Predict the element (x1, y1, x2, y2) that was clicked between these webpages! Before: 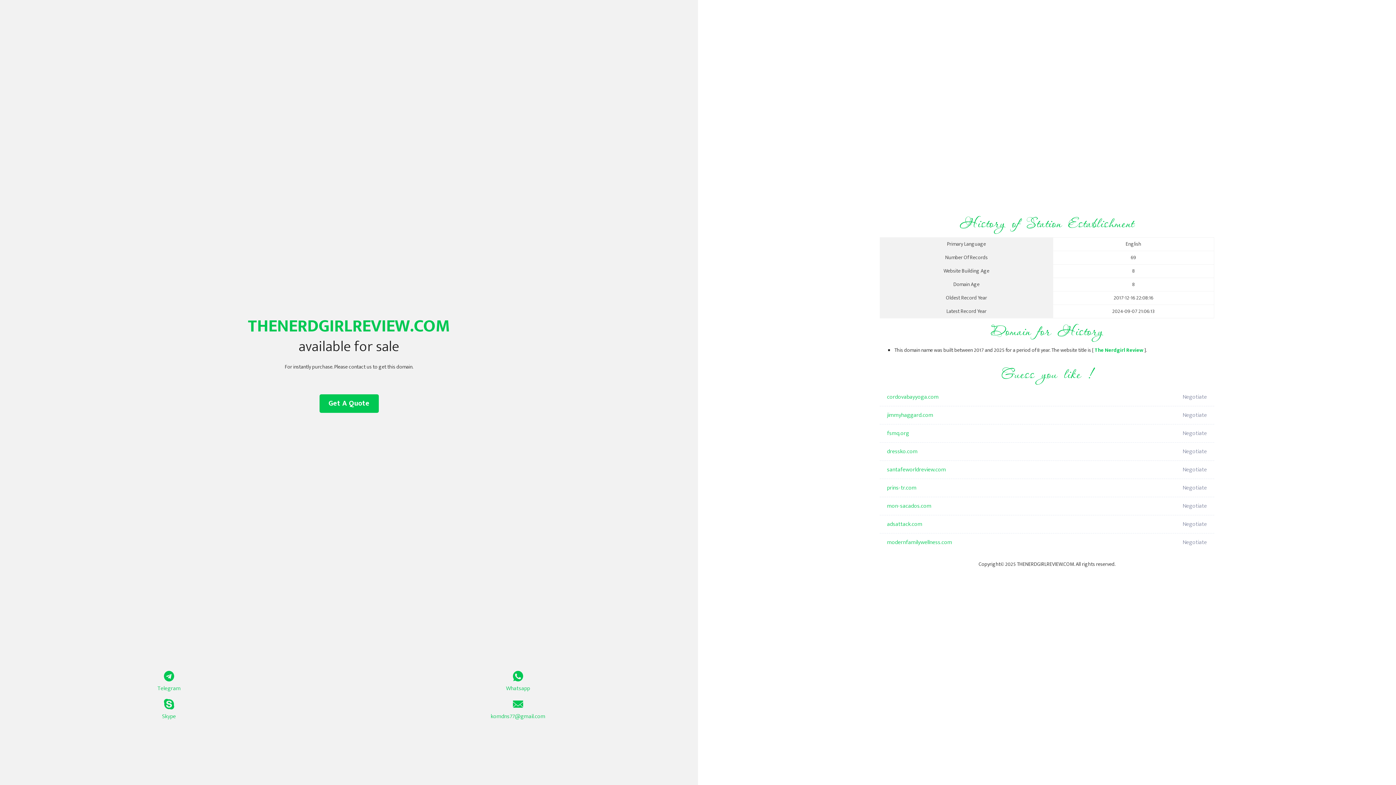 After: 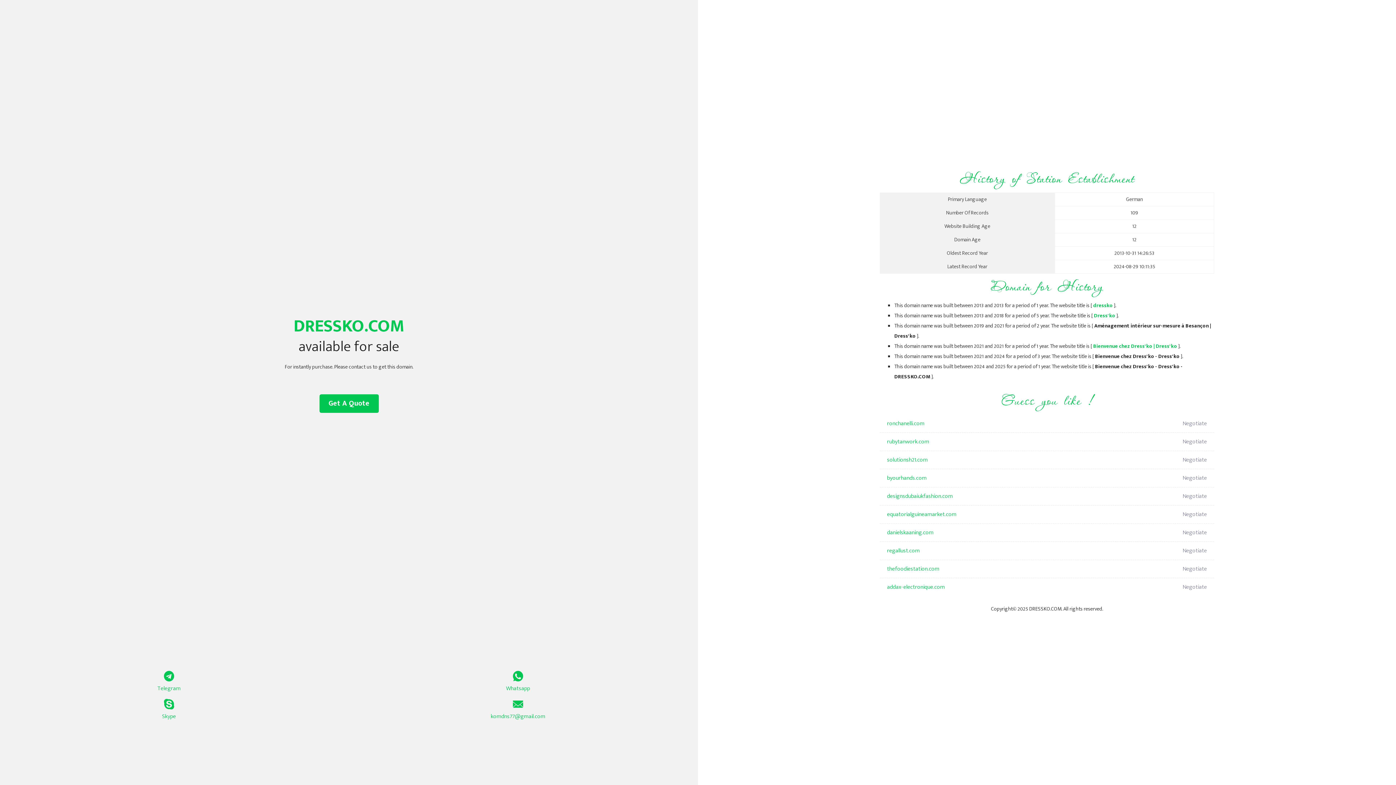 Action: bbox: (887, 442, 1098, 461) label: dressko.com